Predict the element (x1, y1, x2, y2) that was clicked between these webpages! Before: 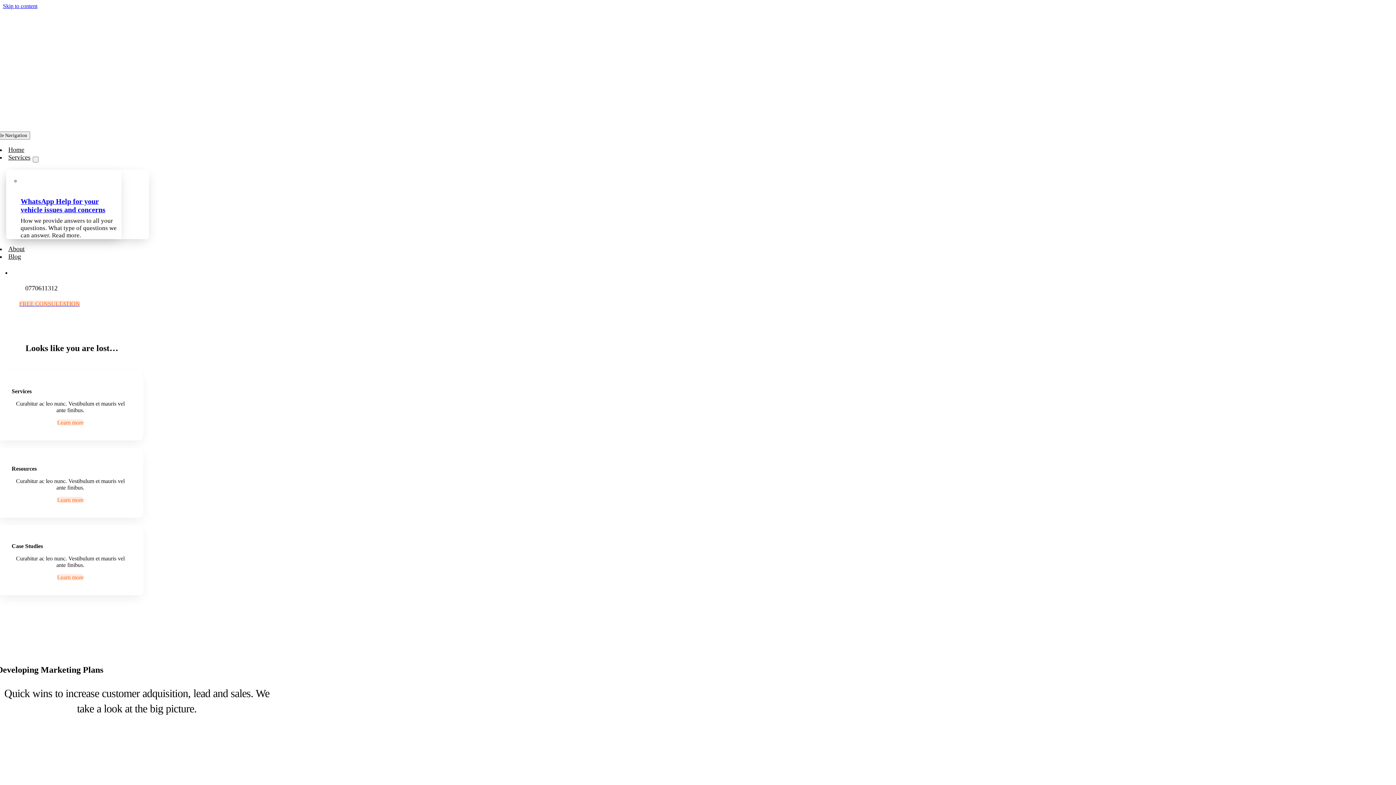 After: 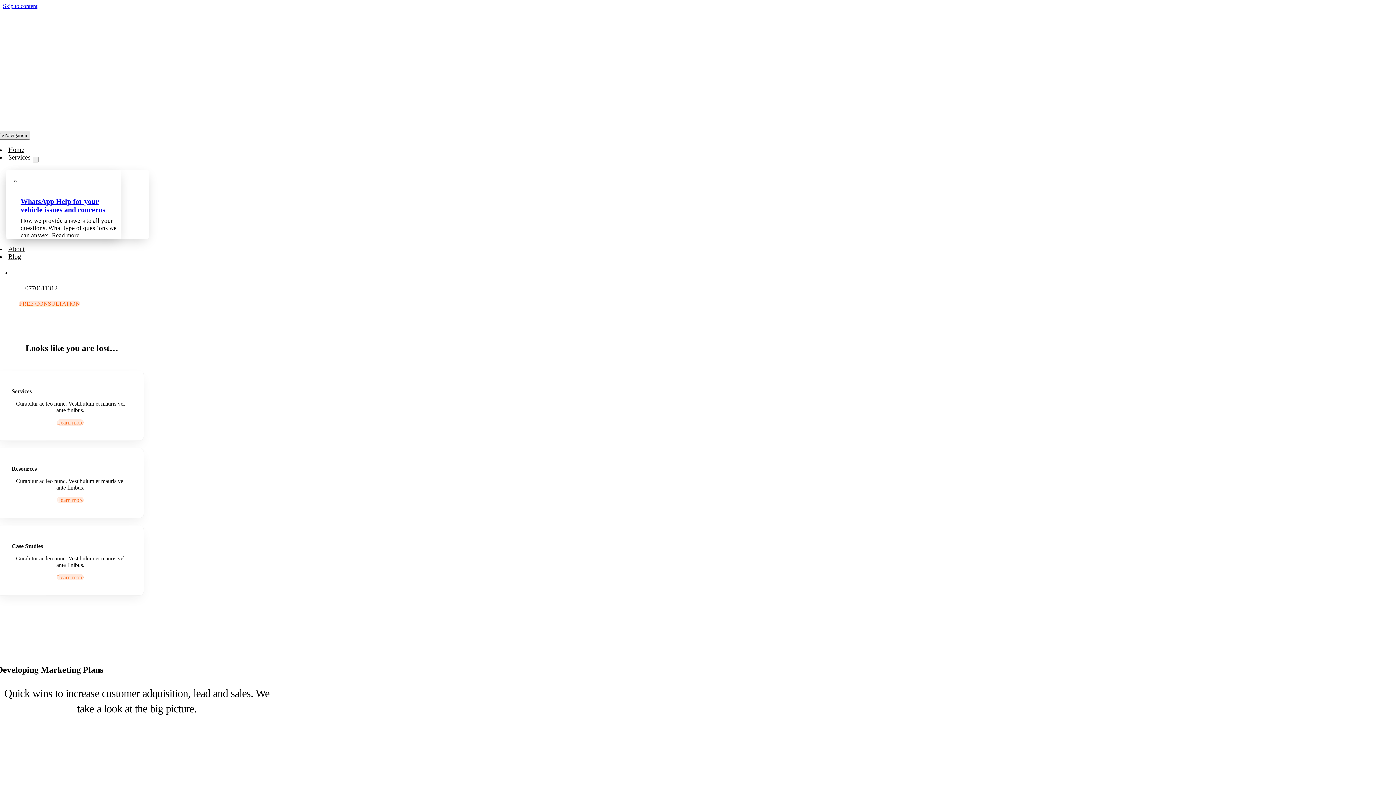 Action: label: Toggle Navigation bbox: (-12, 131, 30, 139)